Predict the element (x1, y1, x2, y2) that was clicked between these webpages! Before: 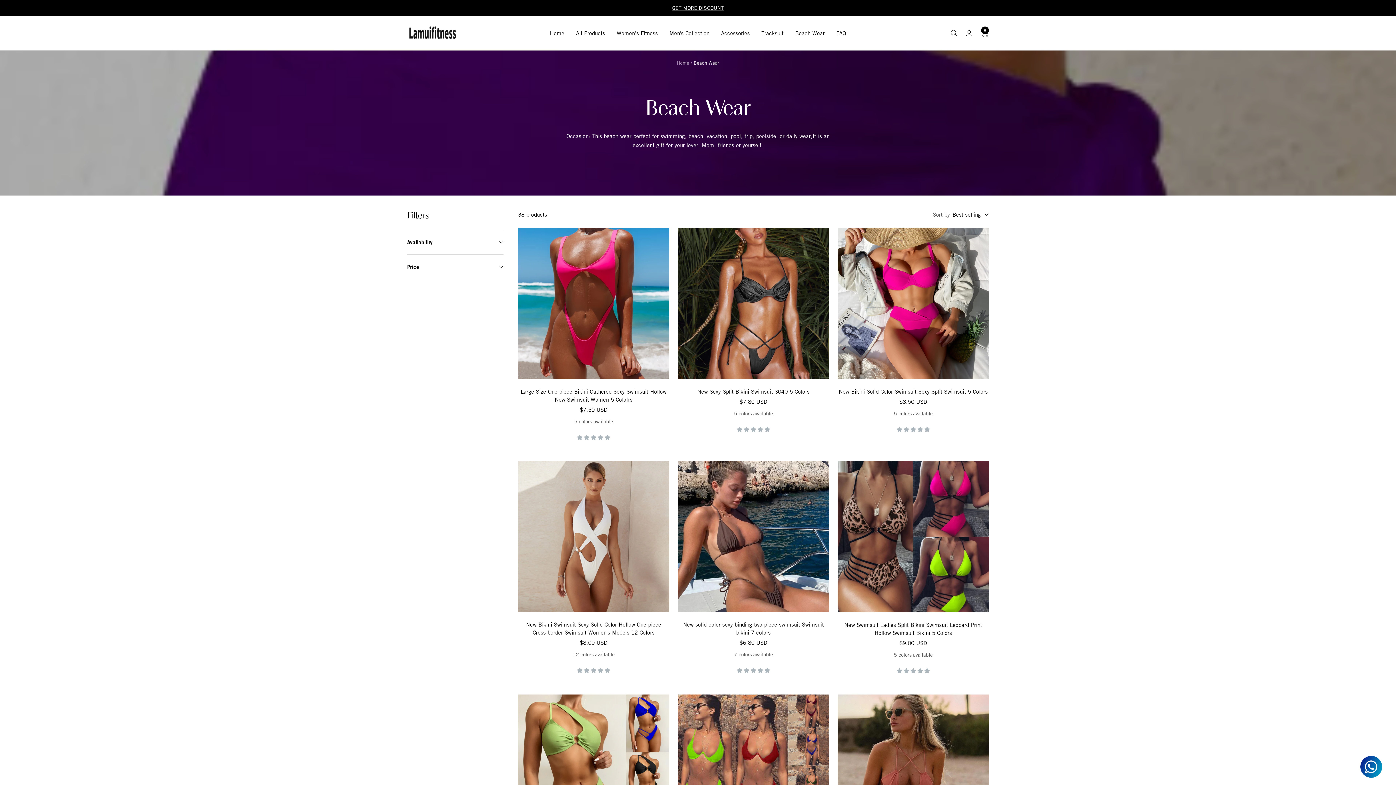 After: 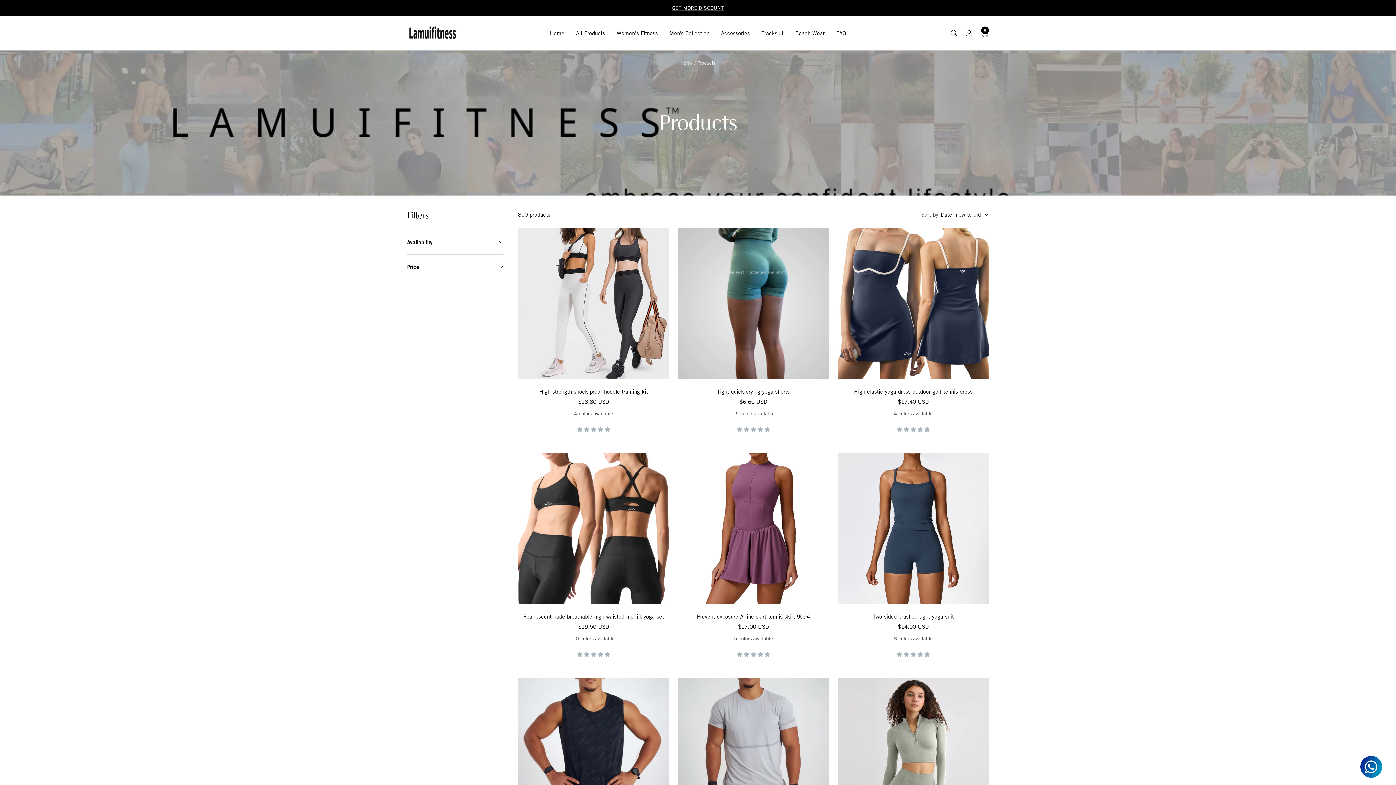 Action: bbox: (576, 28, 605, 37) label: All Products